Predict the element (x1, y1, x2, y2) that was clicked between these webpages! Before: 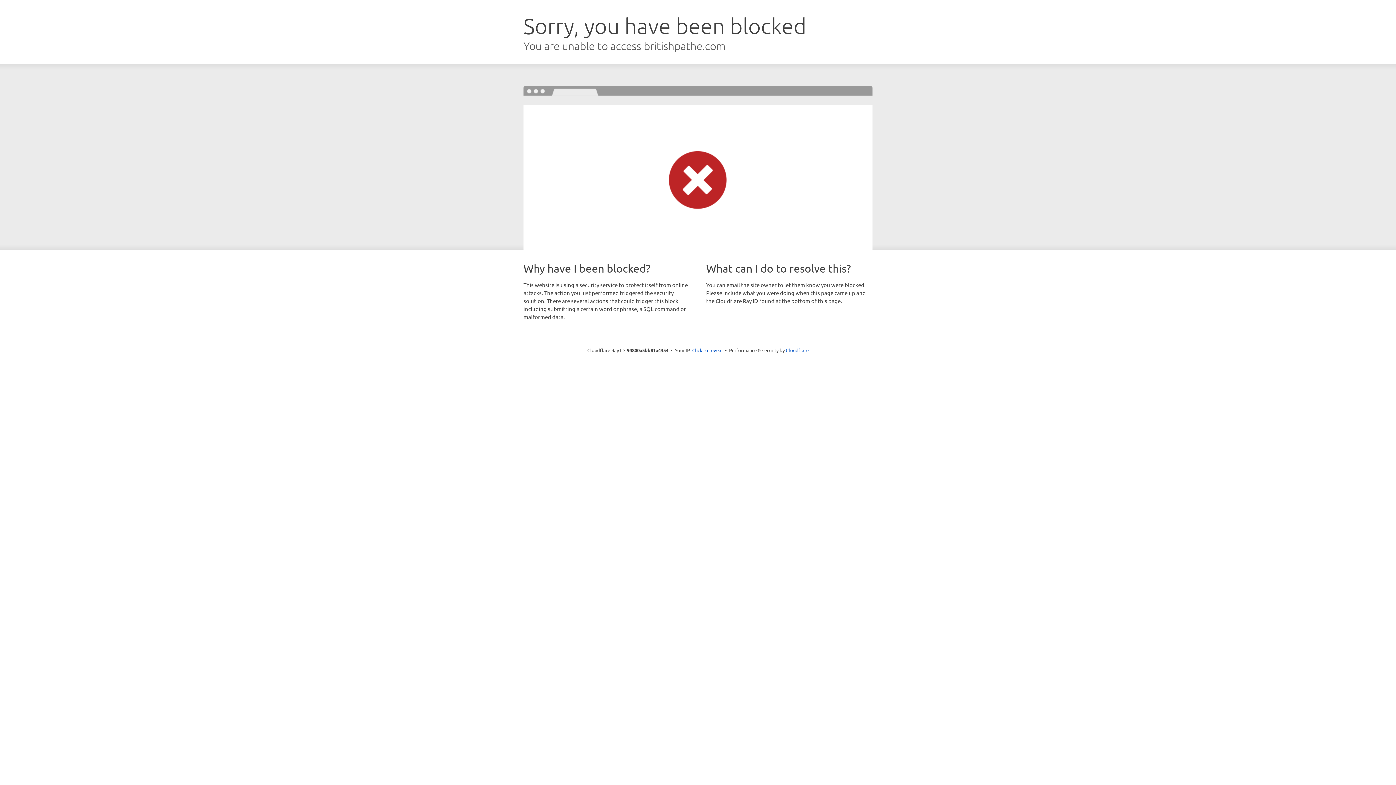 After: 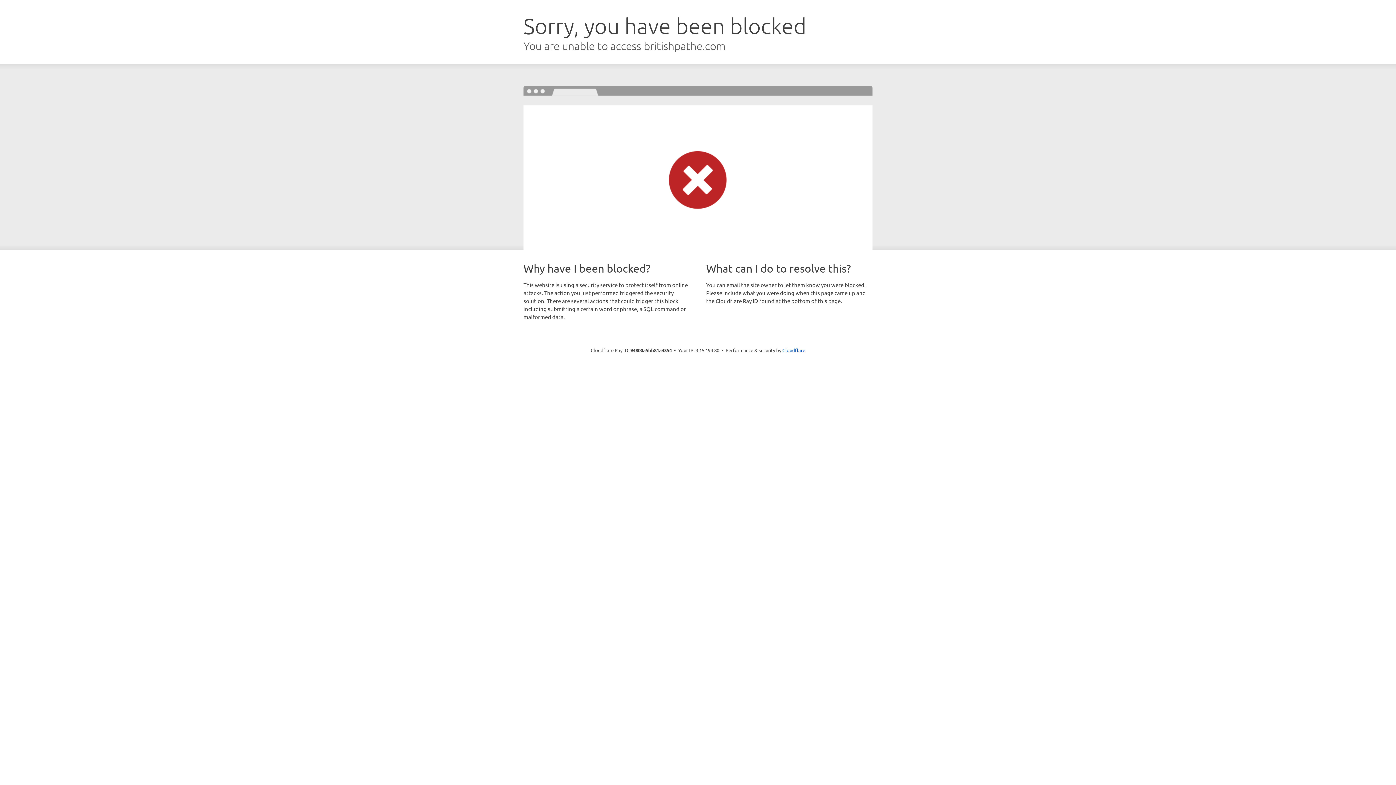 Action: bbox: (692, 346, 722, 353) label: Click to reveal